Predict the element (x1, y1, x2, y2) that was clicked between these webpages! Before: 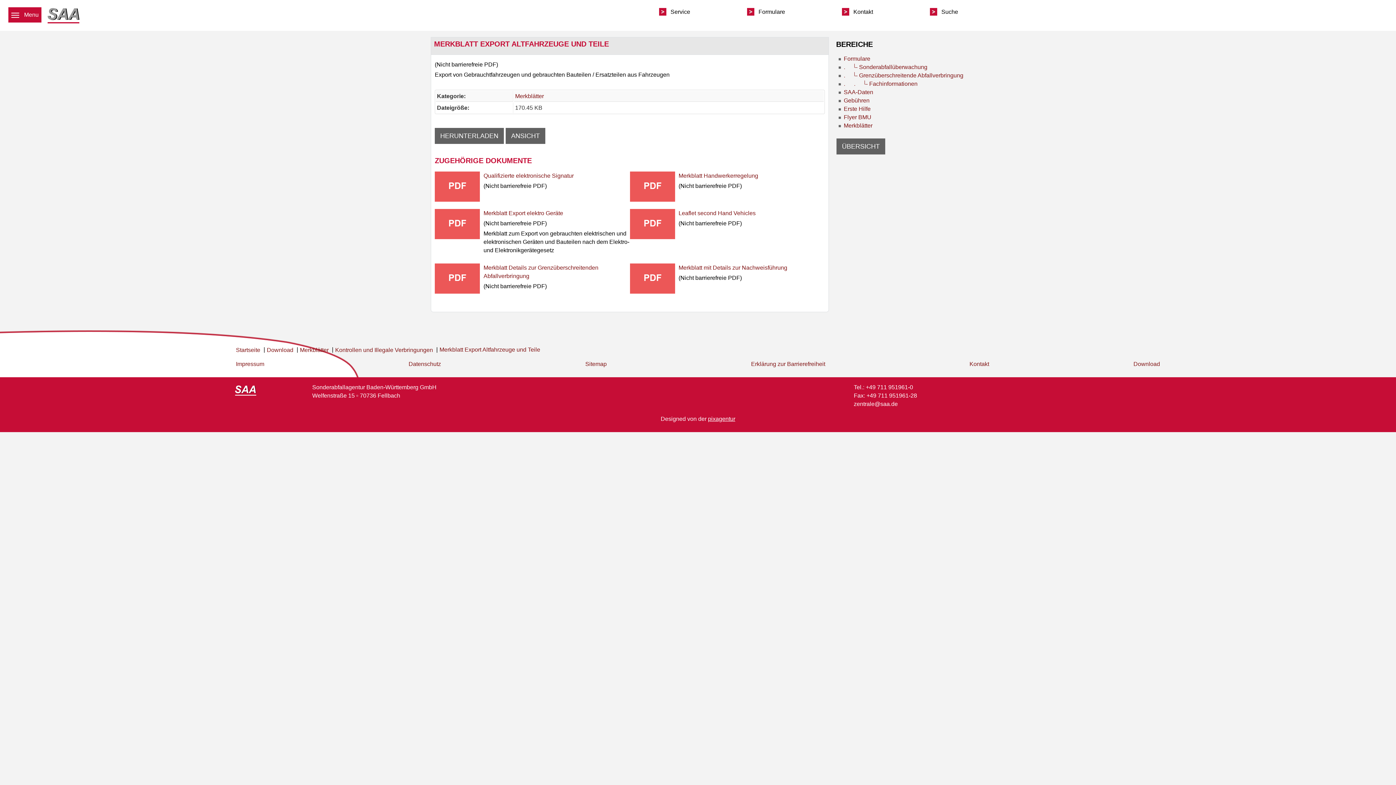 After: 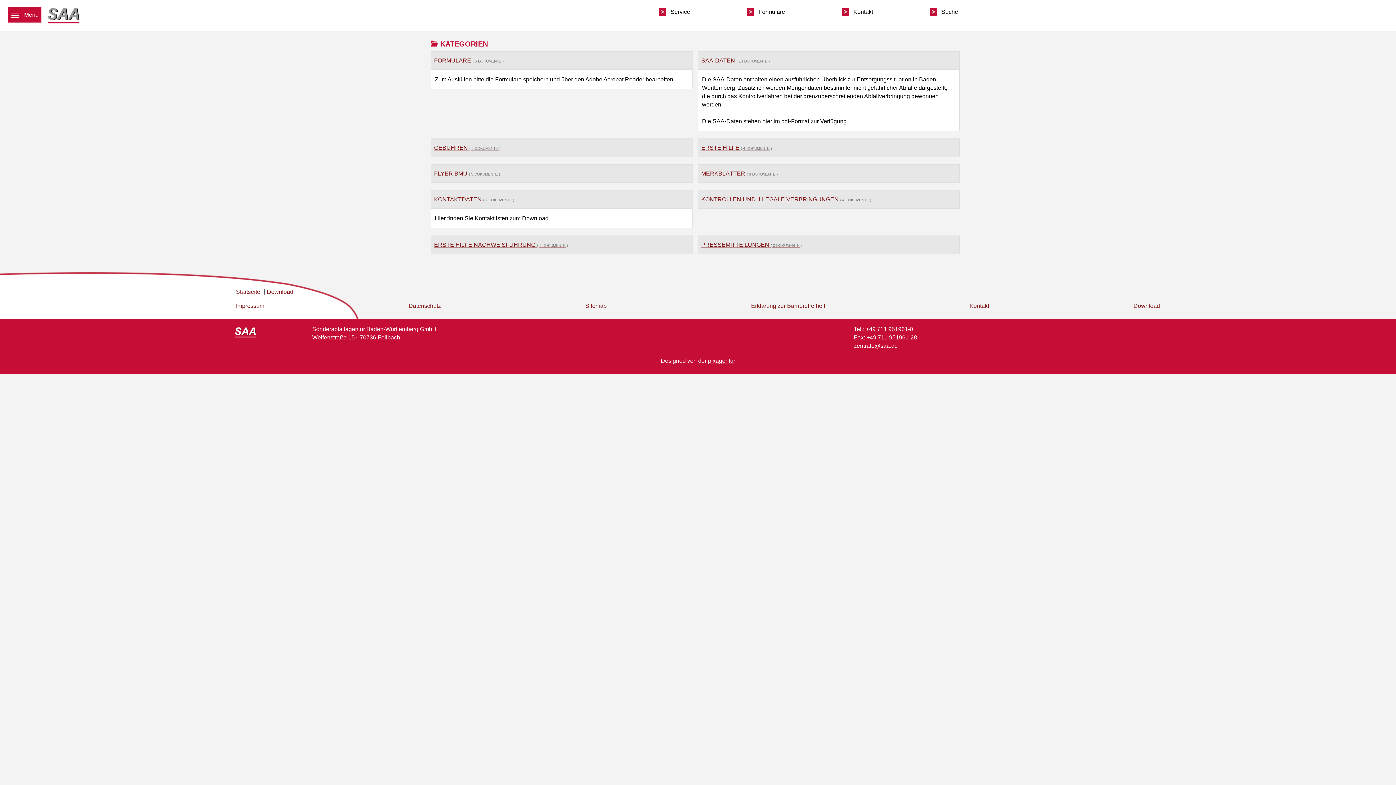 Action: label: ÜBERSICHT bbox: (836, 138, 885, 154)